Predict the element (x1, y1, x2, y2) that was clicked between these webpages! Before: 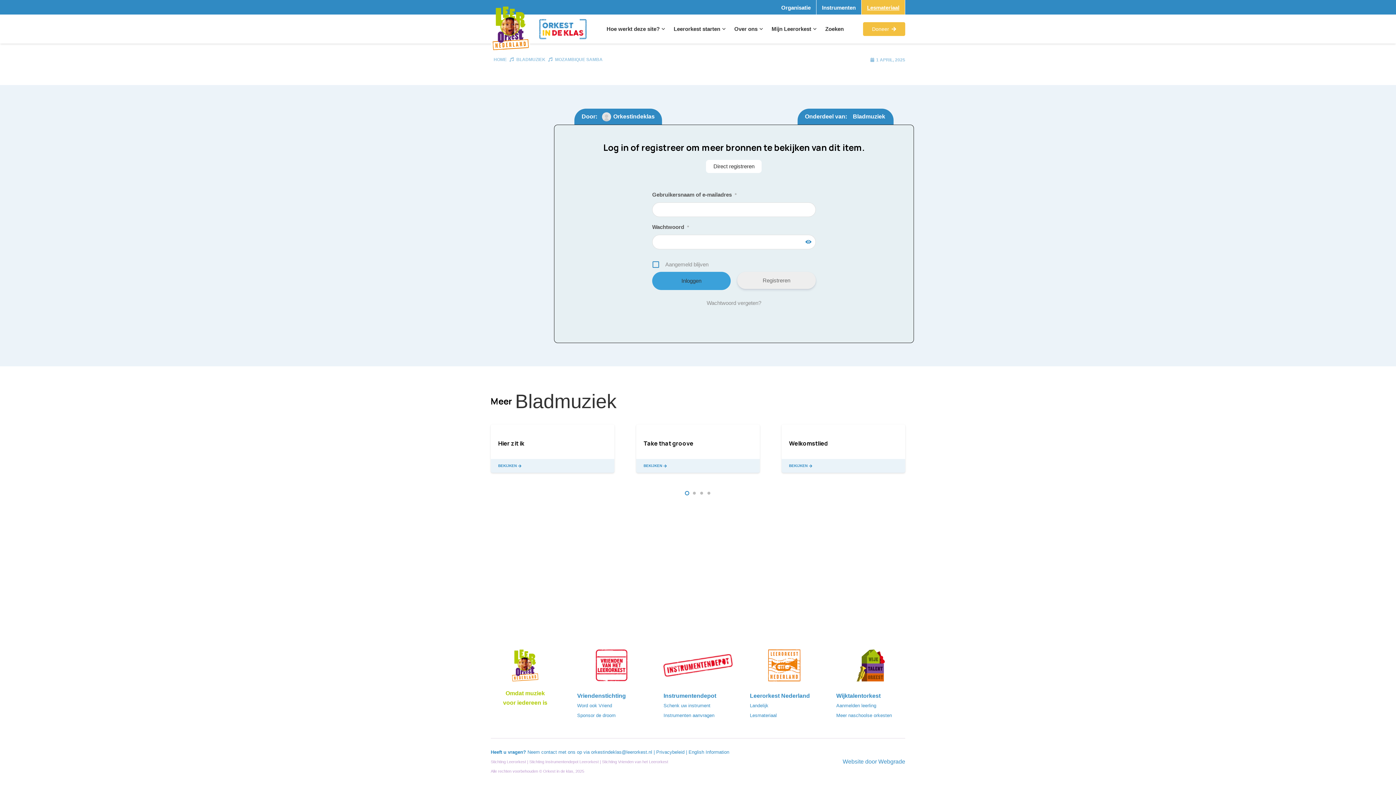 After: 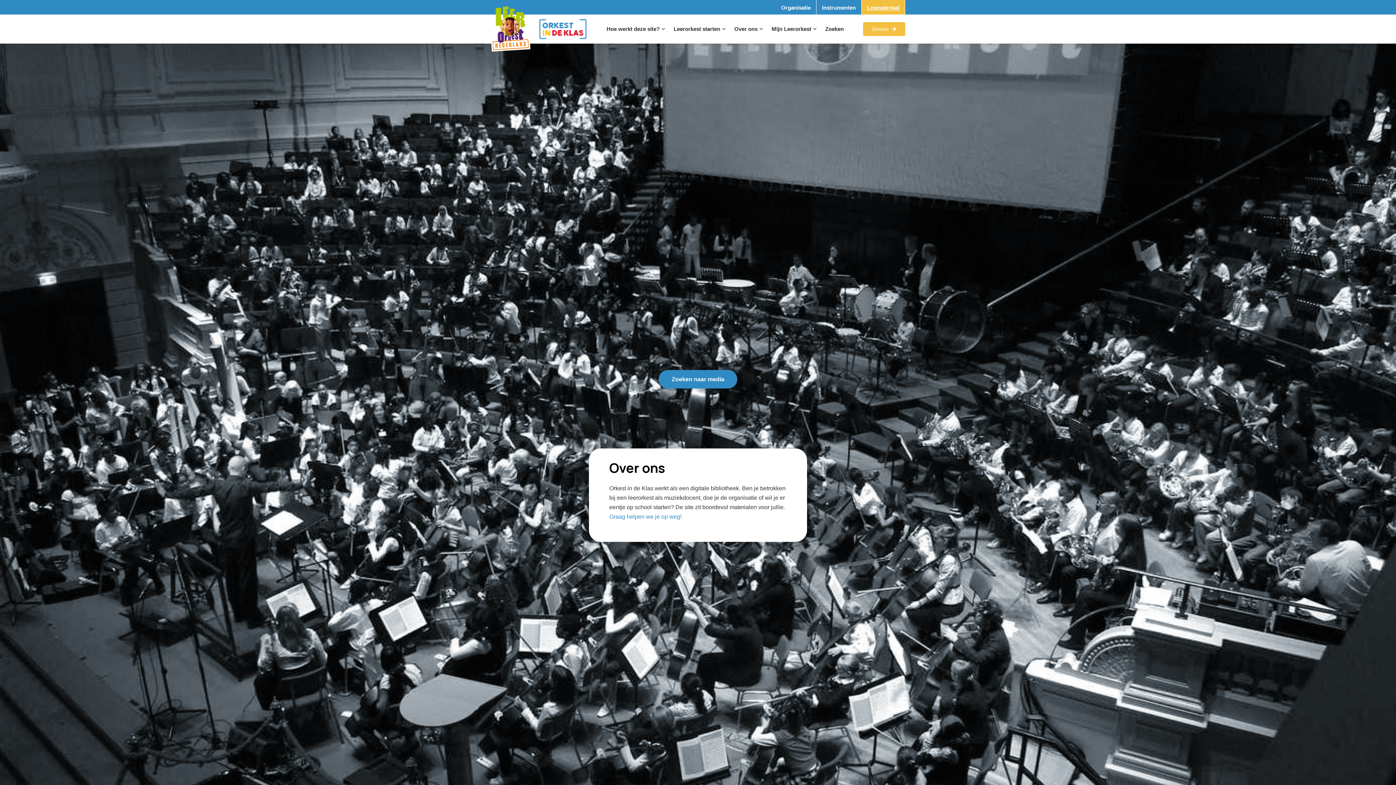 Action: bbox: (538, 18, 587, 40) label: Logo_Orkest_in_de_klas_h1000px